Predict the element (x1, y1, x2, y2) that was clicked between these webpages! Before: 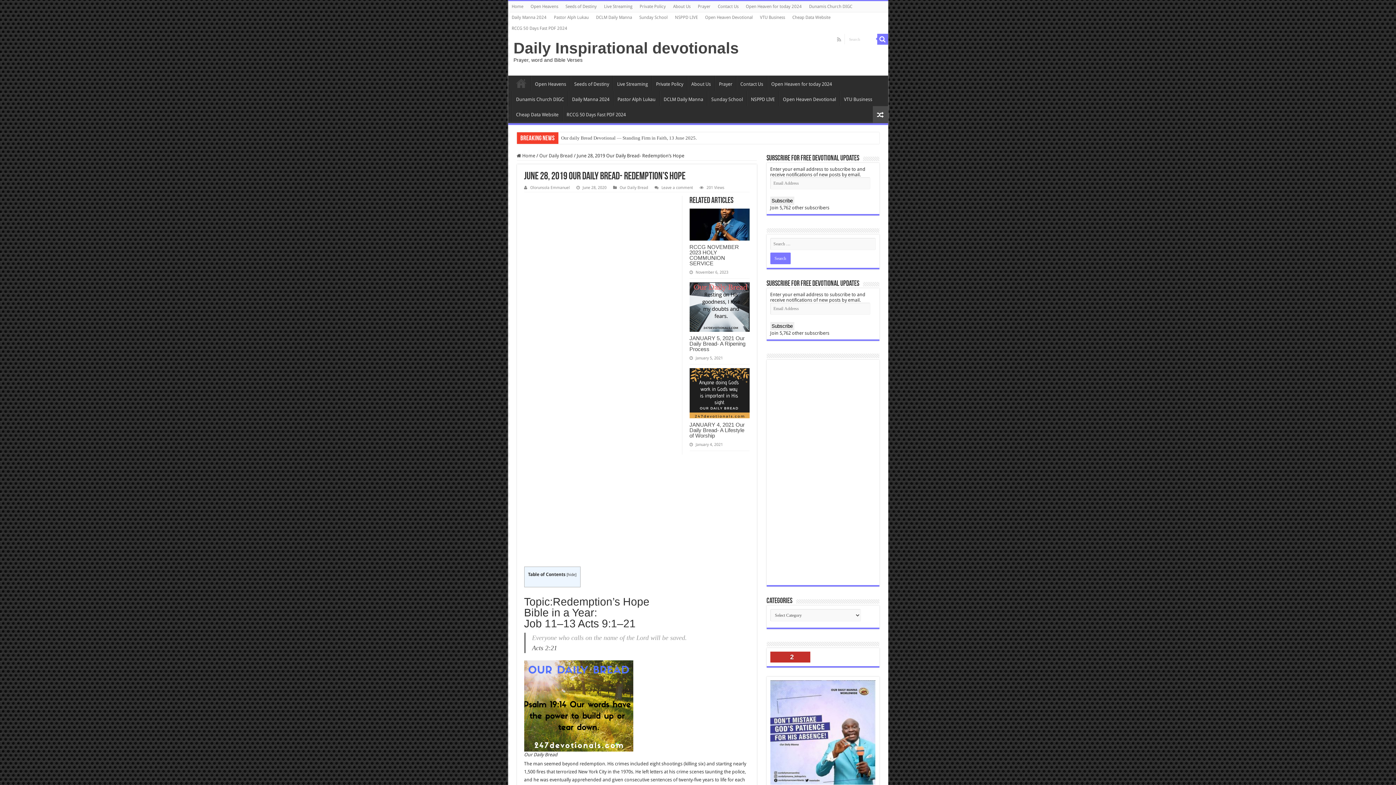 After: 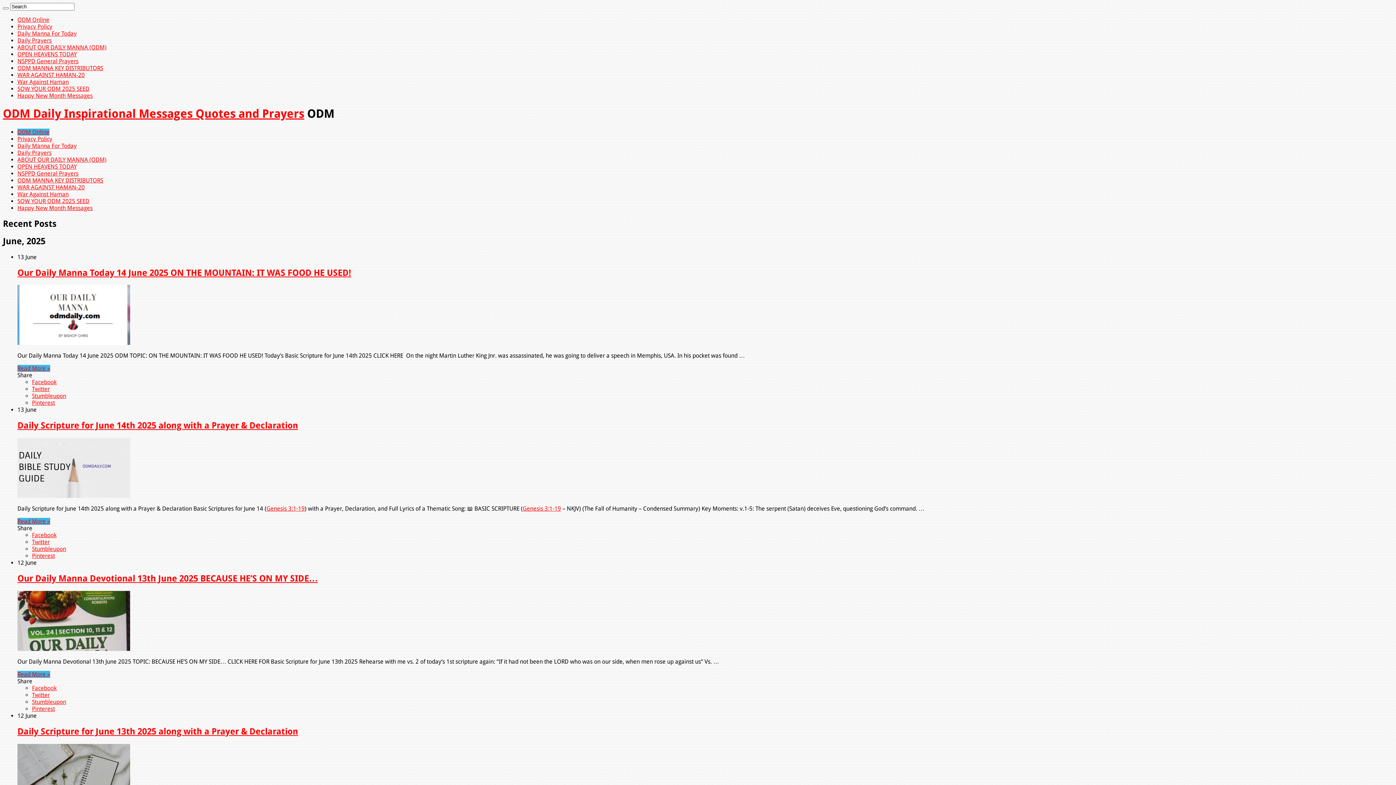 Action: bbox: (568, 90, 613, 106) label: Daily Manna 2024